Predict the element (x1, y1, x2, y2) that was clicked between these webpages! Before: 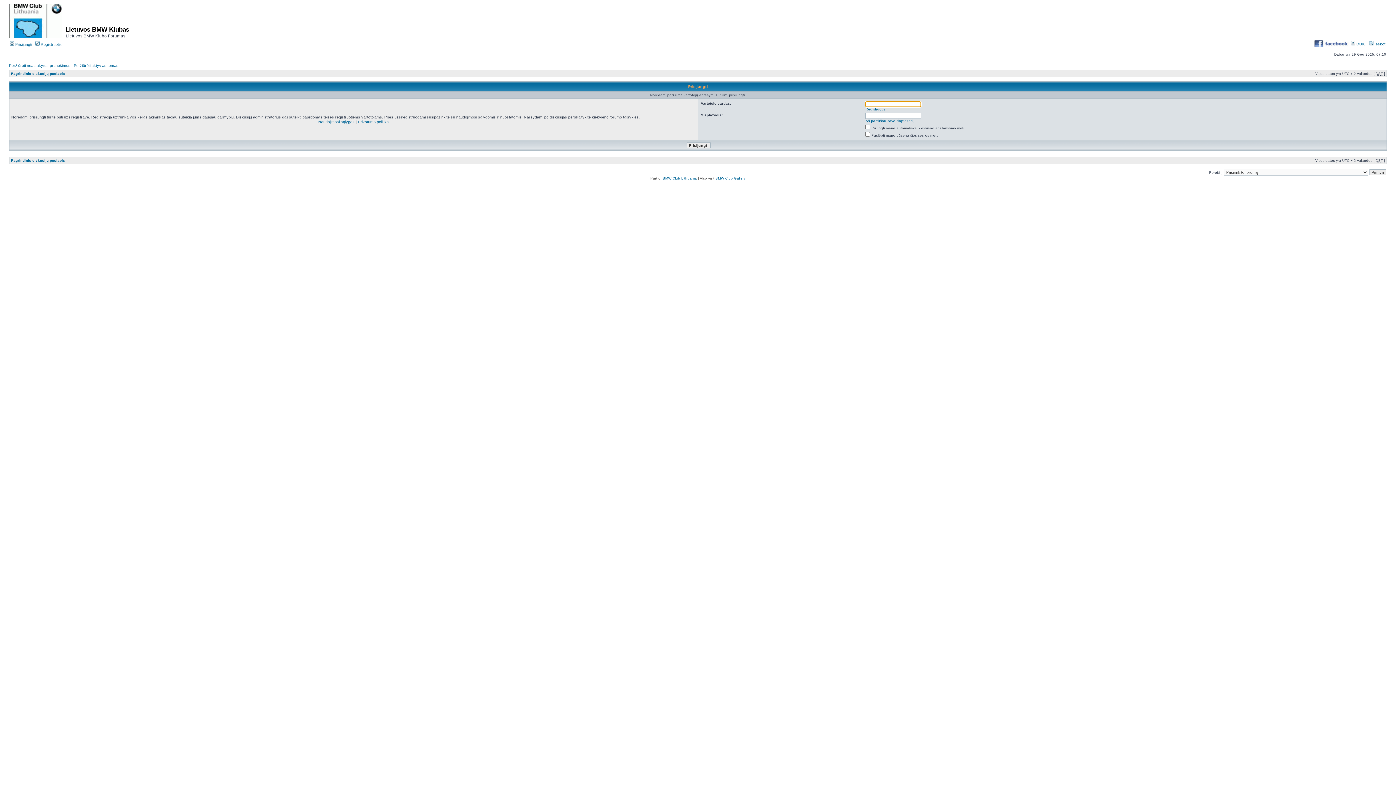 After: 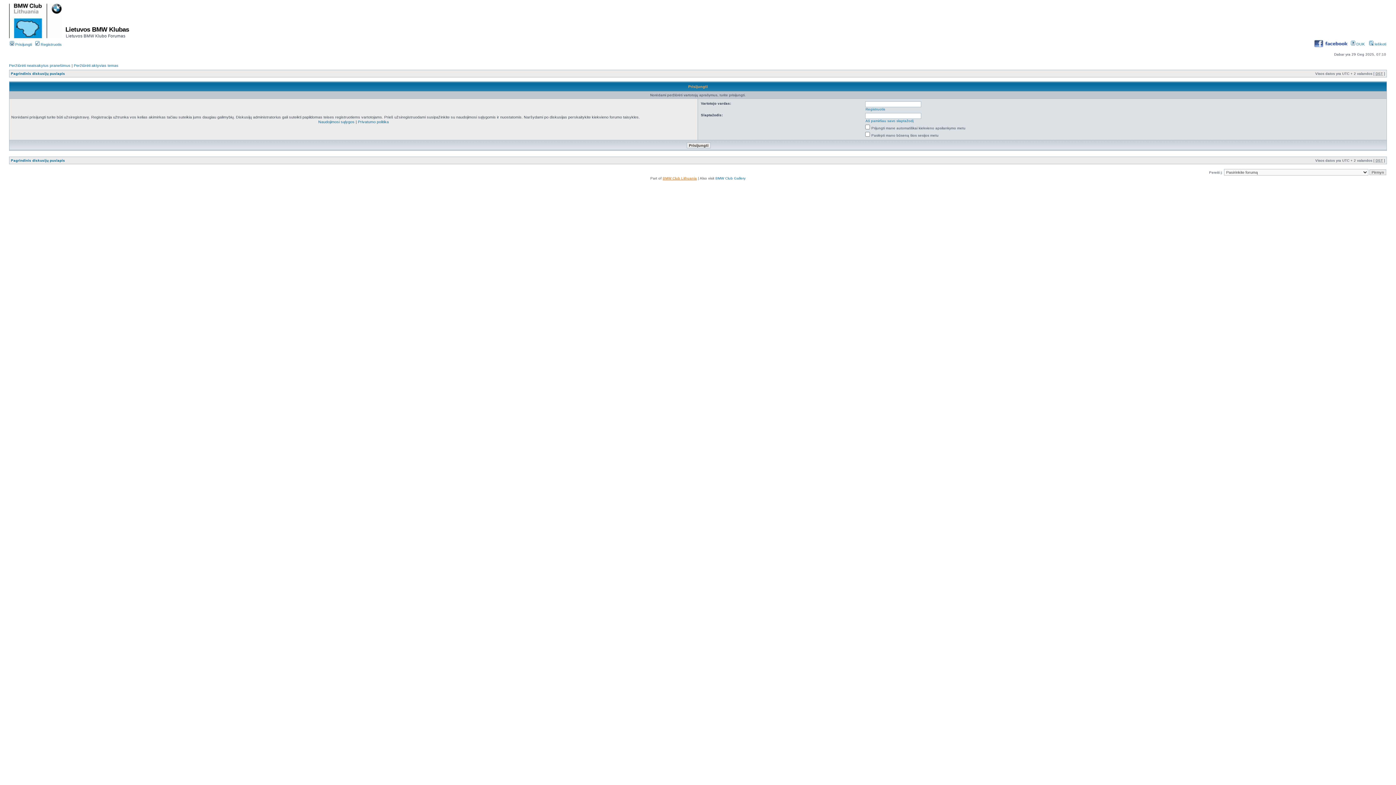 Action: label: BMW Club Lithuania bbox: (662, 176, 697, 180)